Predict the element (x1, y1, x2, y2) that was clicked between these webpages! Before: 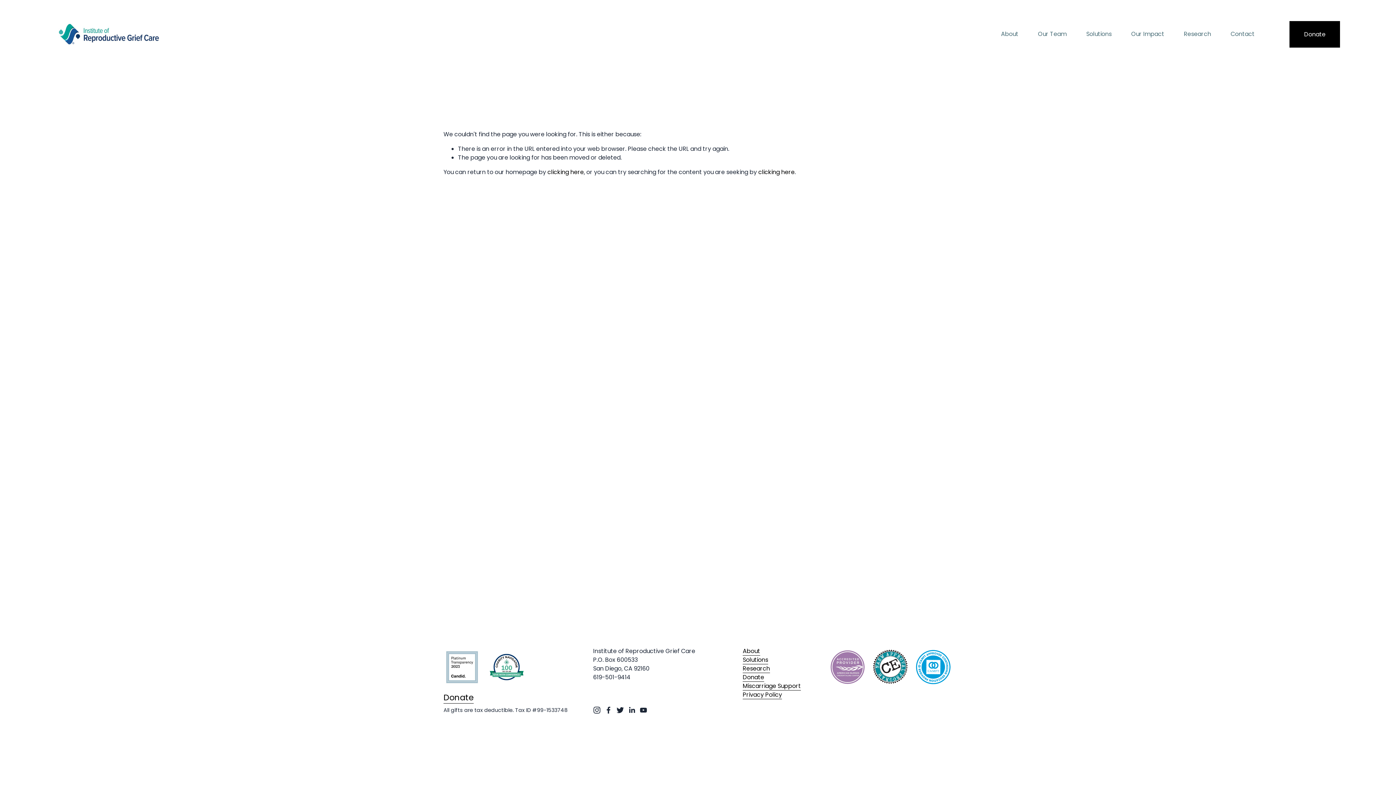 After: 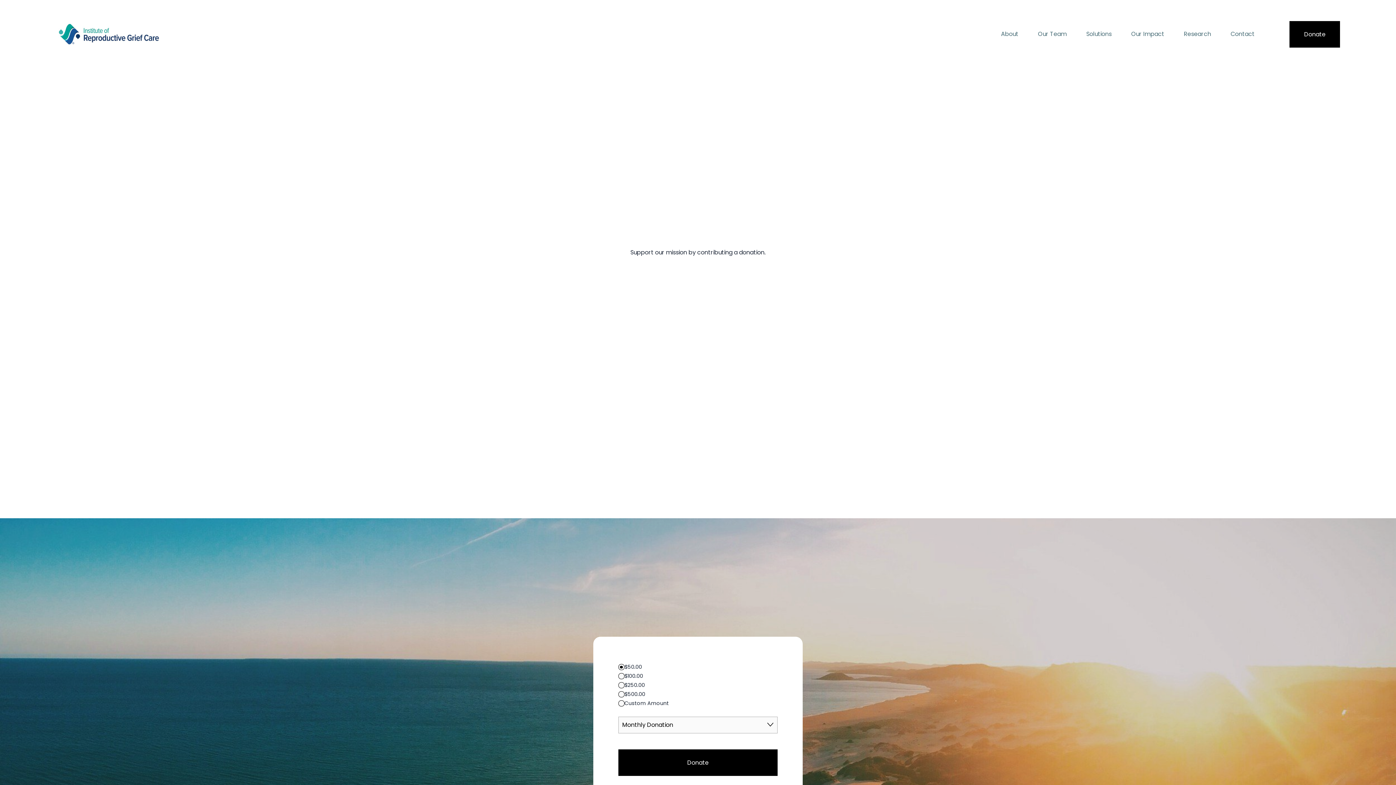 Action: label: Donate bbox: (742, 673, 764, 682)